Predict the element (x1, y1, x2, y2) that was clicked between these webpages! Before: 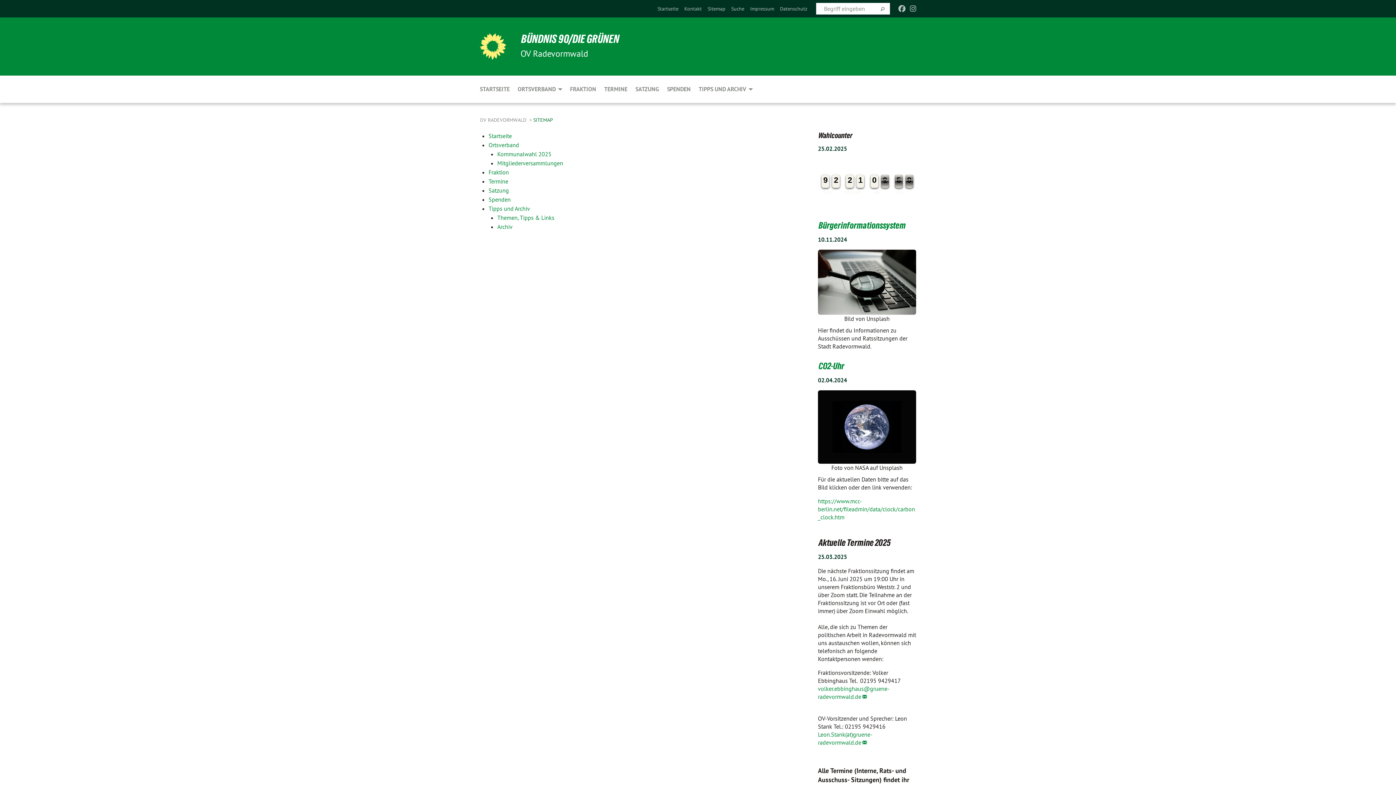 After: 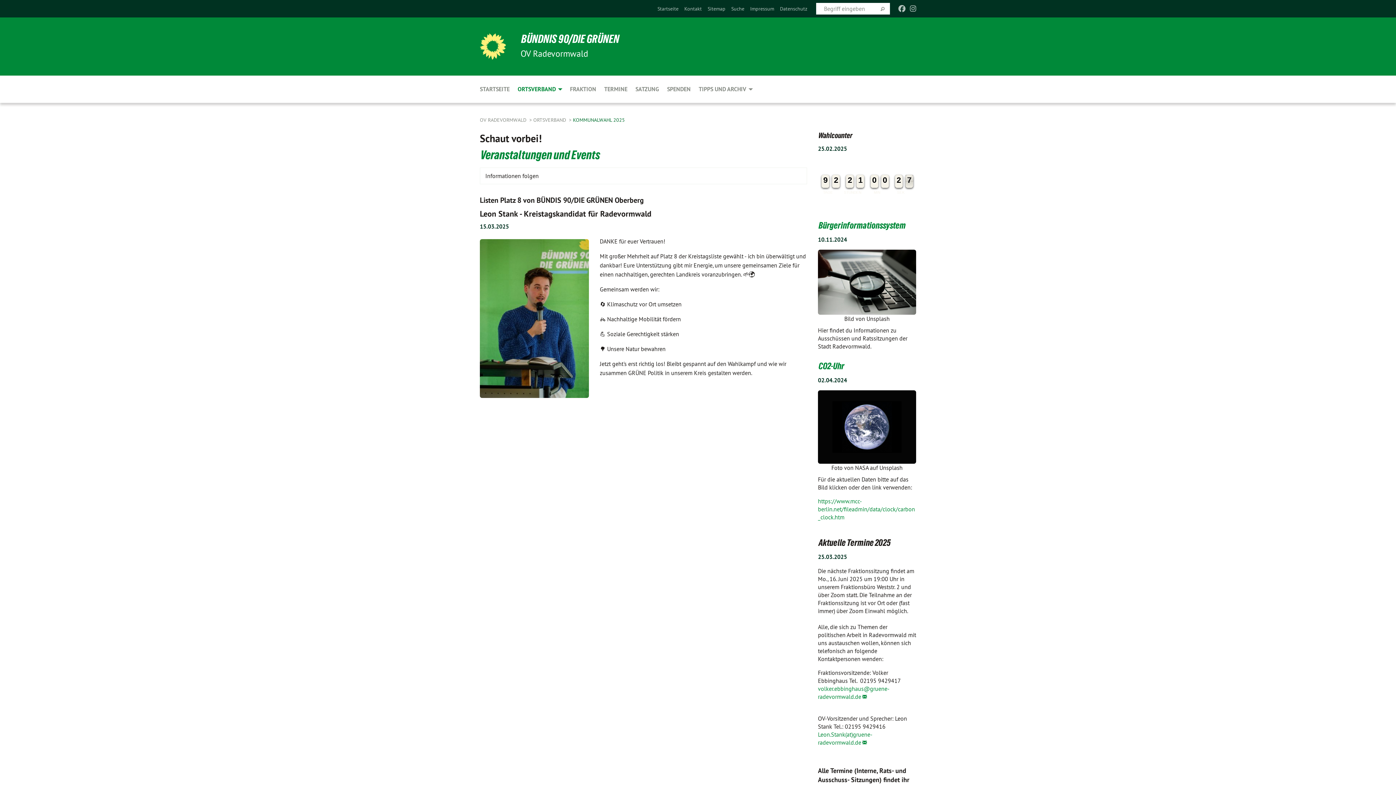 Action: label: Kommunalwahl 2025 bbox: (497, 150, 551, 157)